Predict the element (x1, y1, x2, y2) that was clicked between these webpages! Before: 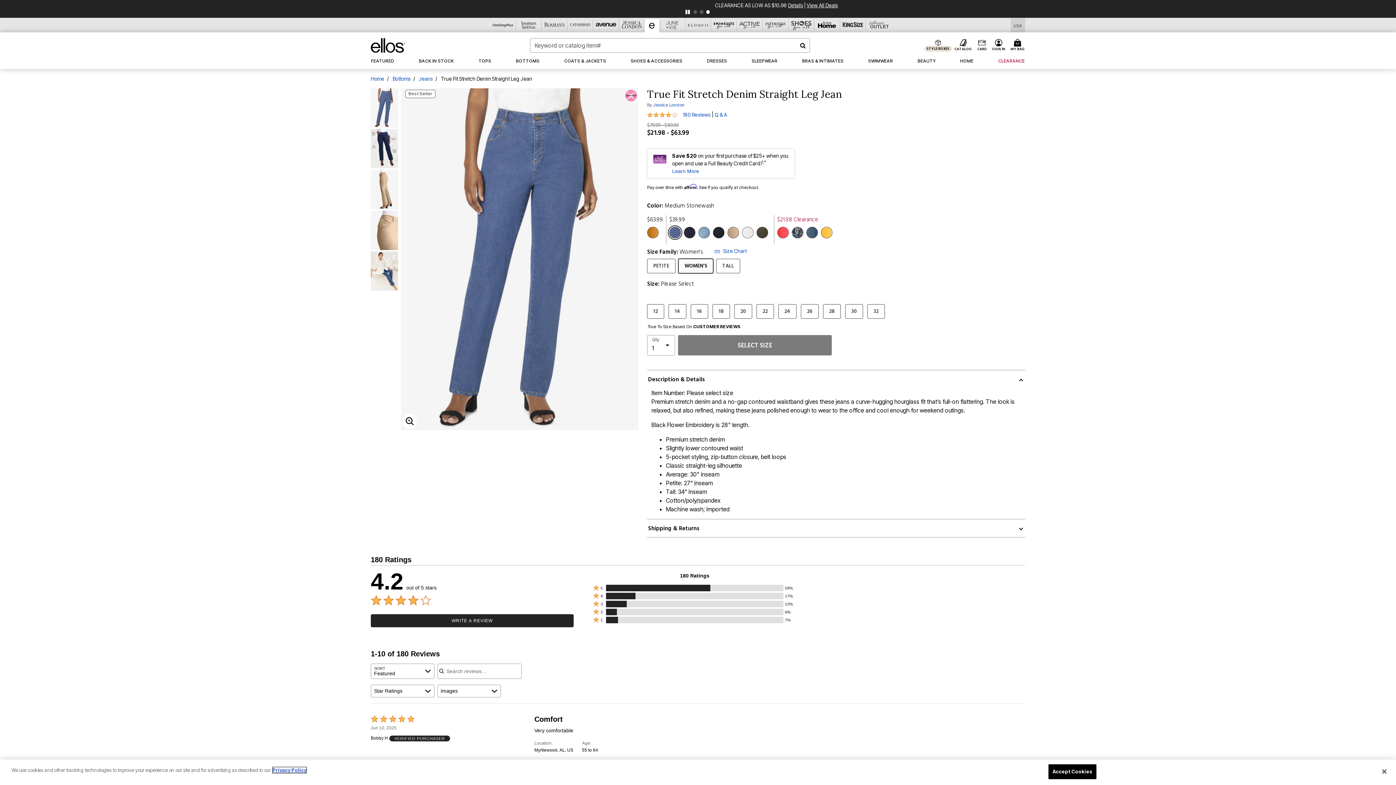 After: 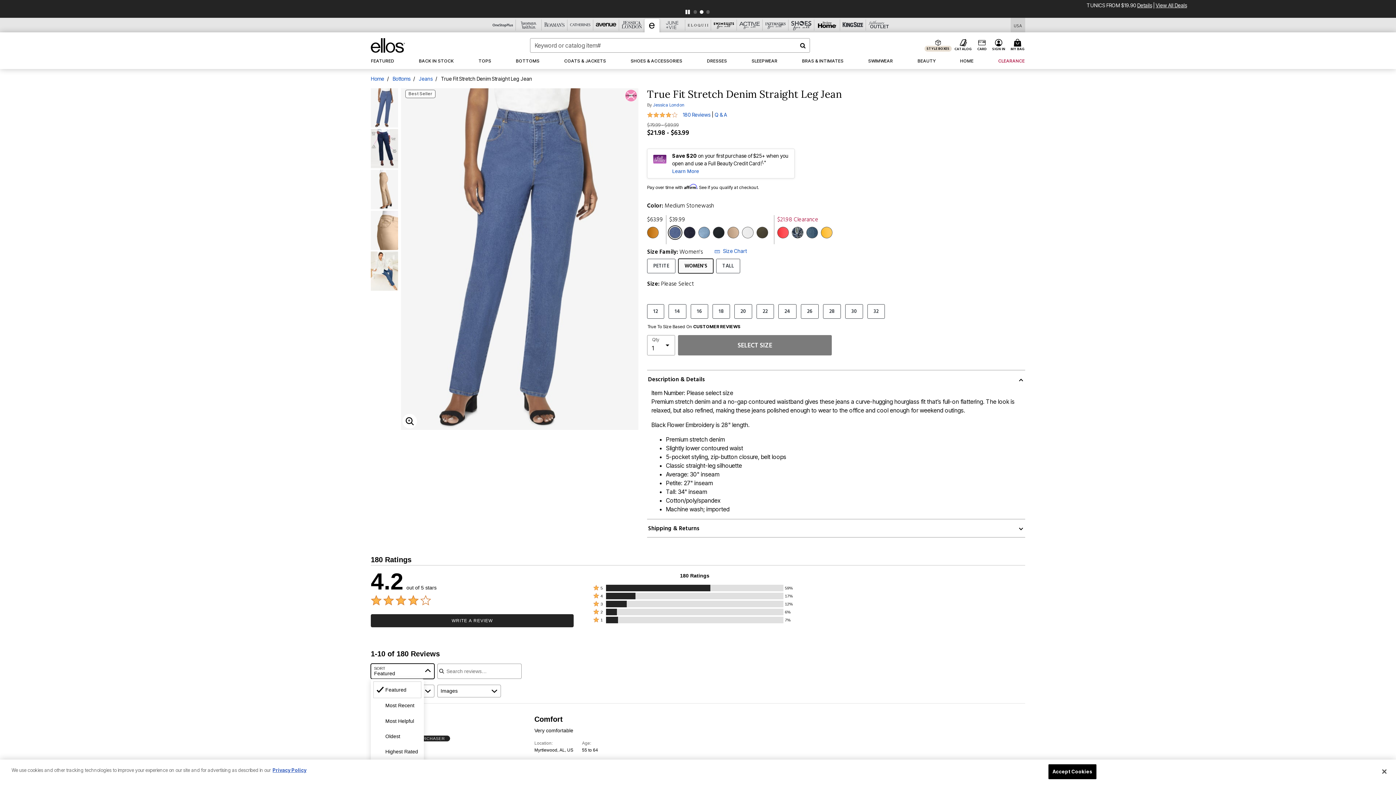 Action: label: SORT
Featured bbox: (370, 651, 434, 666)